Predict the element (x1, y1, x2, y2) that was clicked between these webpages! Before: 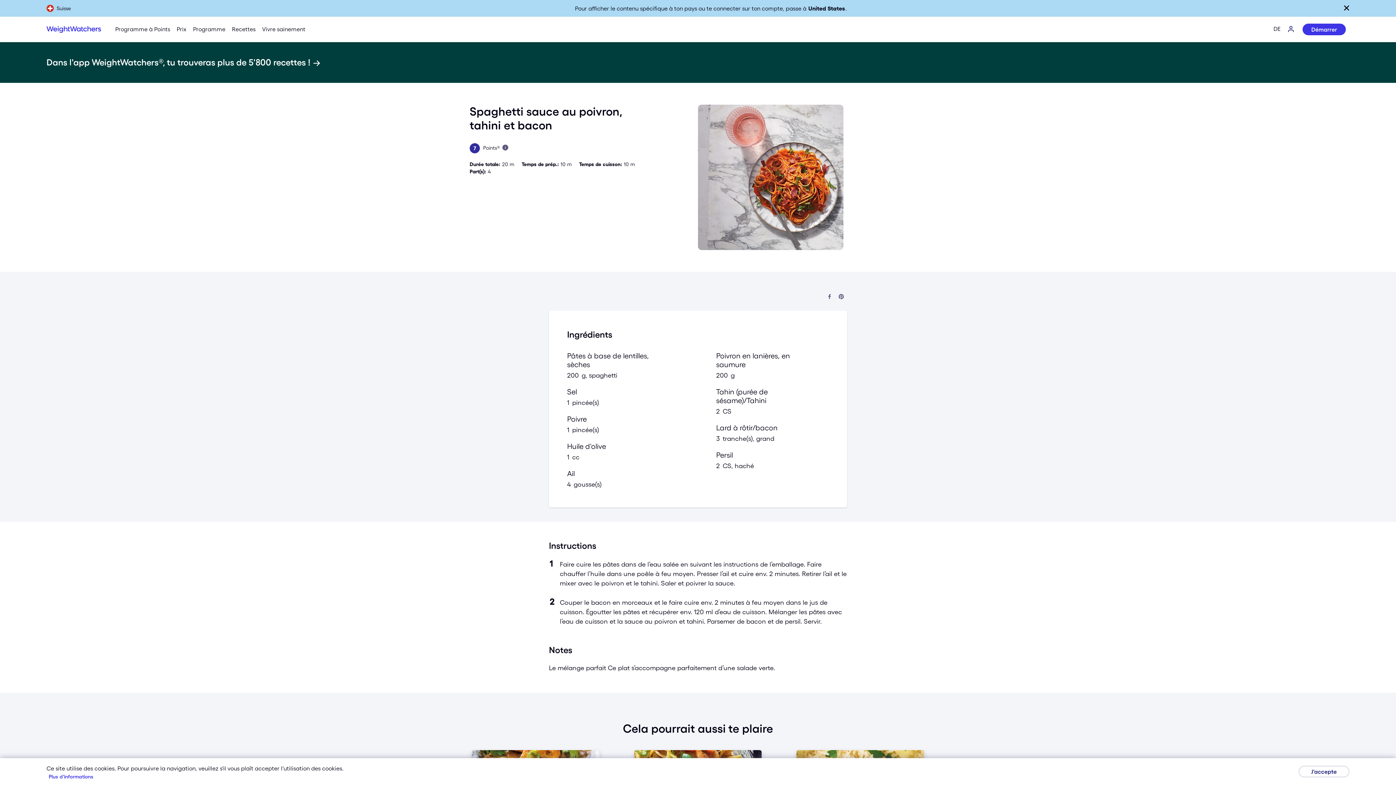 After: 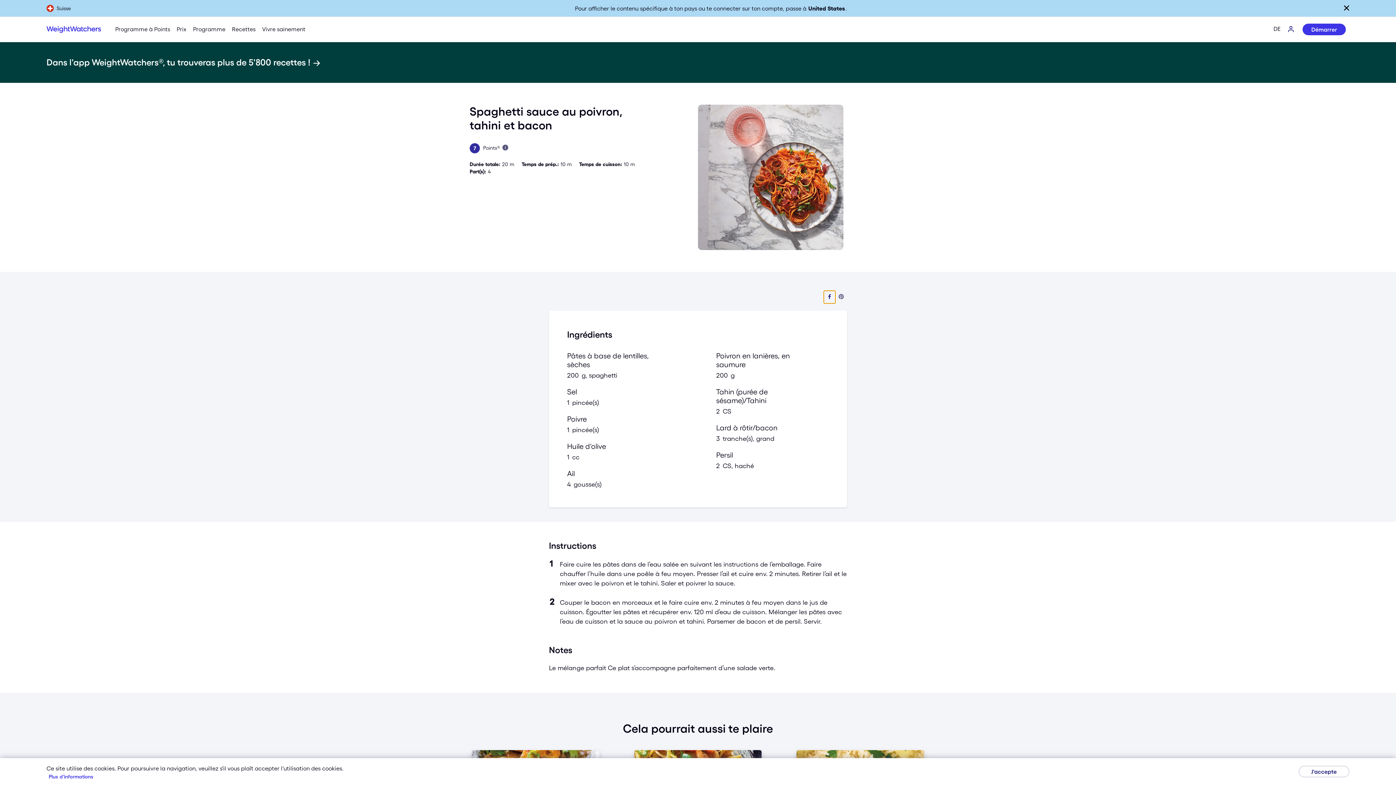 Action: bbox: (824, 290, 835, 303) label: Partager sur Facebook